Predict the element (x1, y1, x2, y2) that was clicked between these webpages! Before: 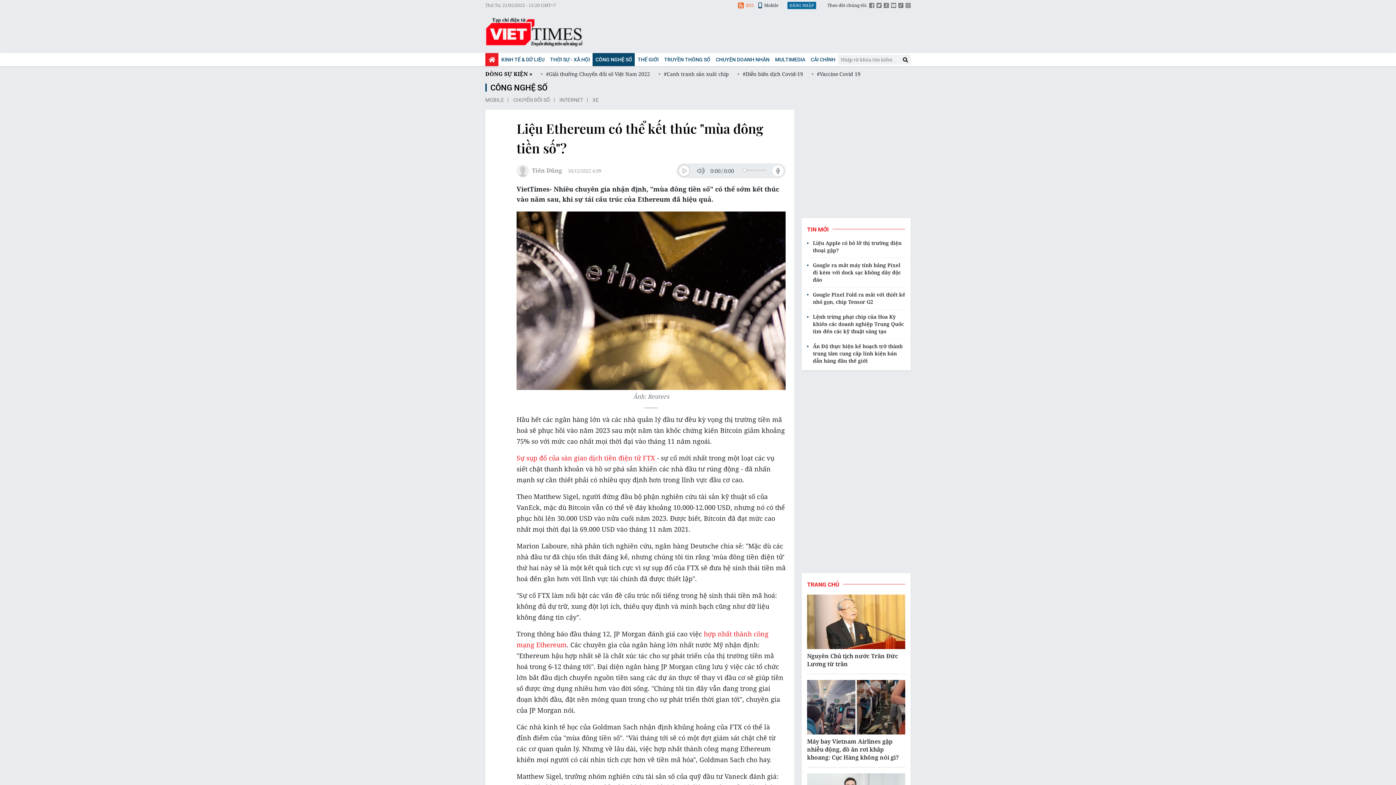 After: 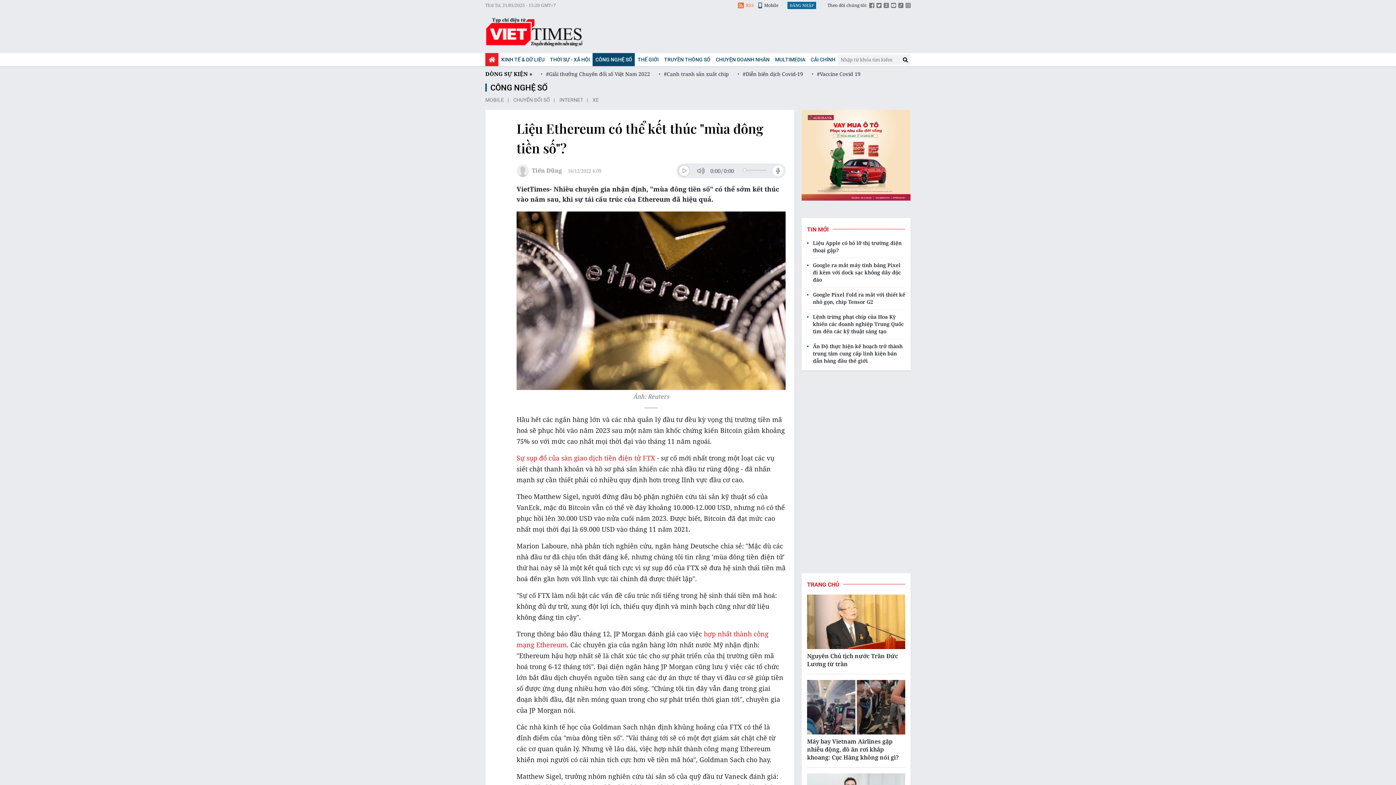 Action: bbox: (801, 109, 910, 200)